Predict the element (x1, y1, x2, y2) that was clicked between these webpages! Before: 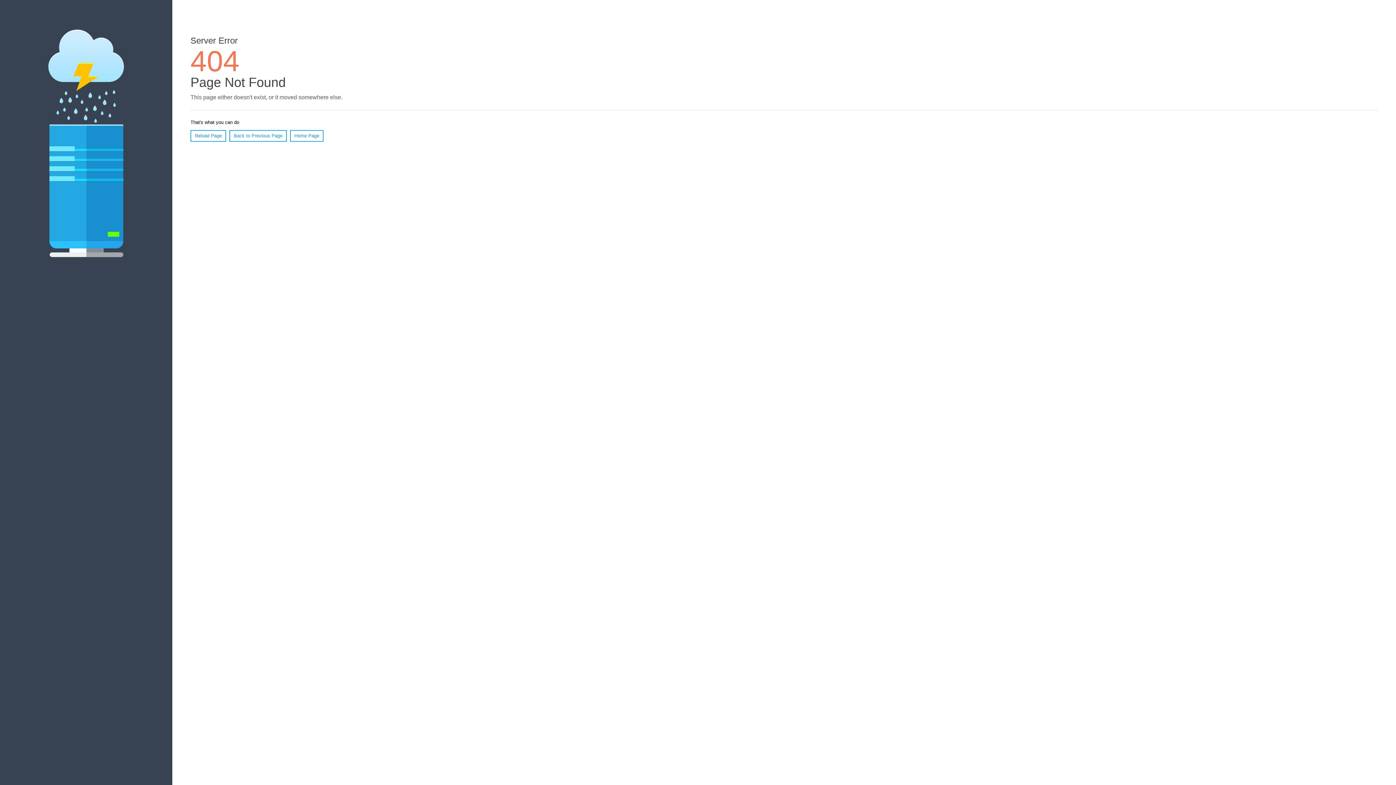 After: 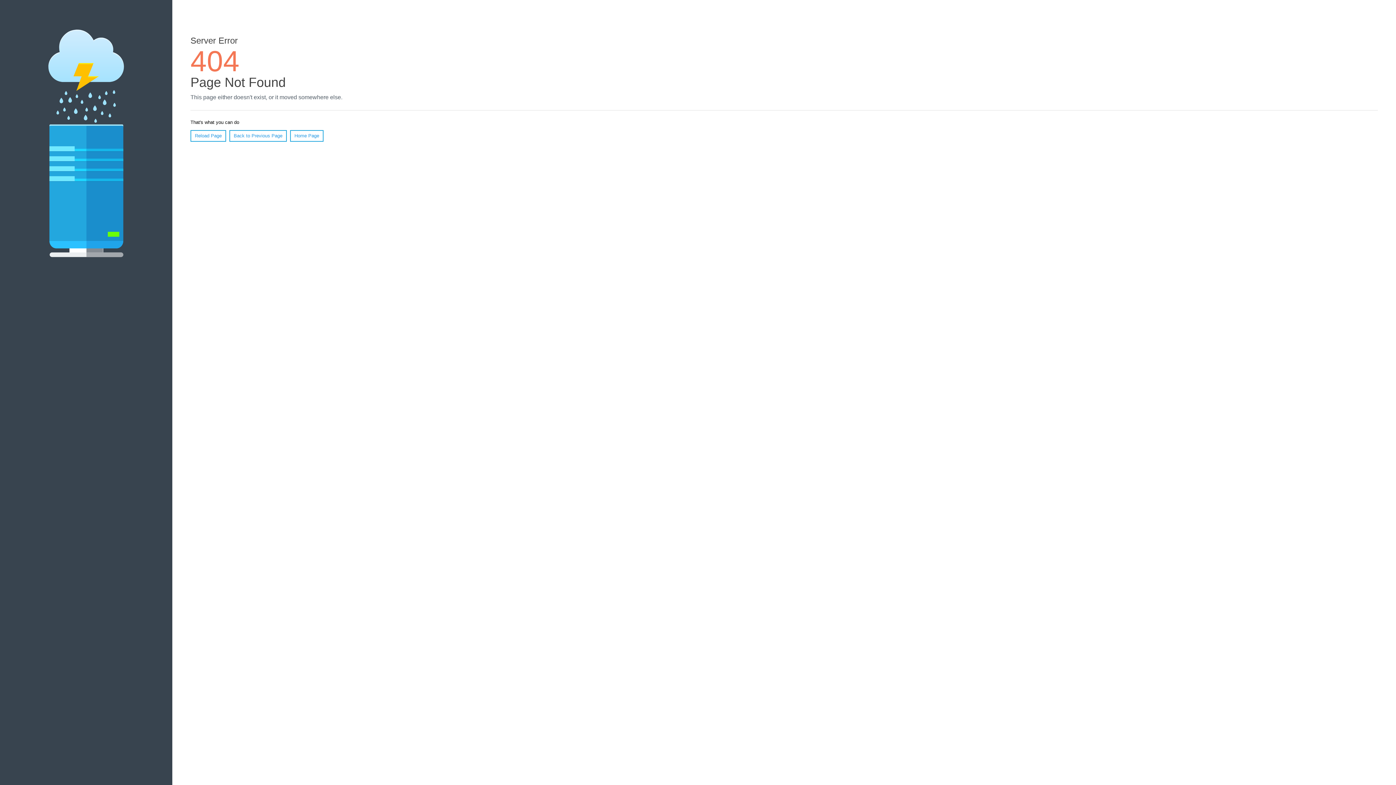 Action: bbox: (190, 130, 226, 141) label: Reload Page